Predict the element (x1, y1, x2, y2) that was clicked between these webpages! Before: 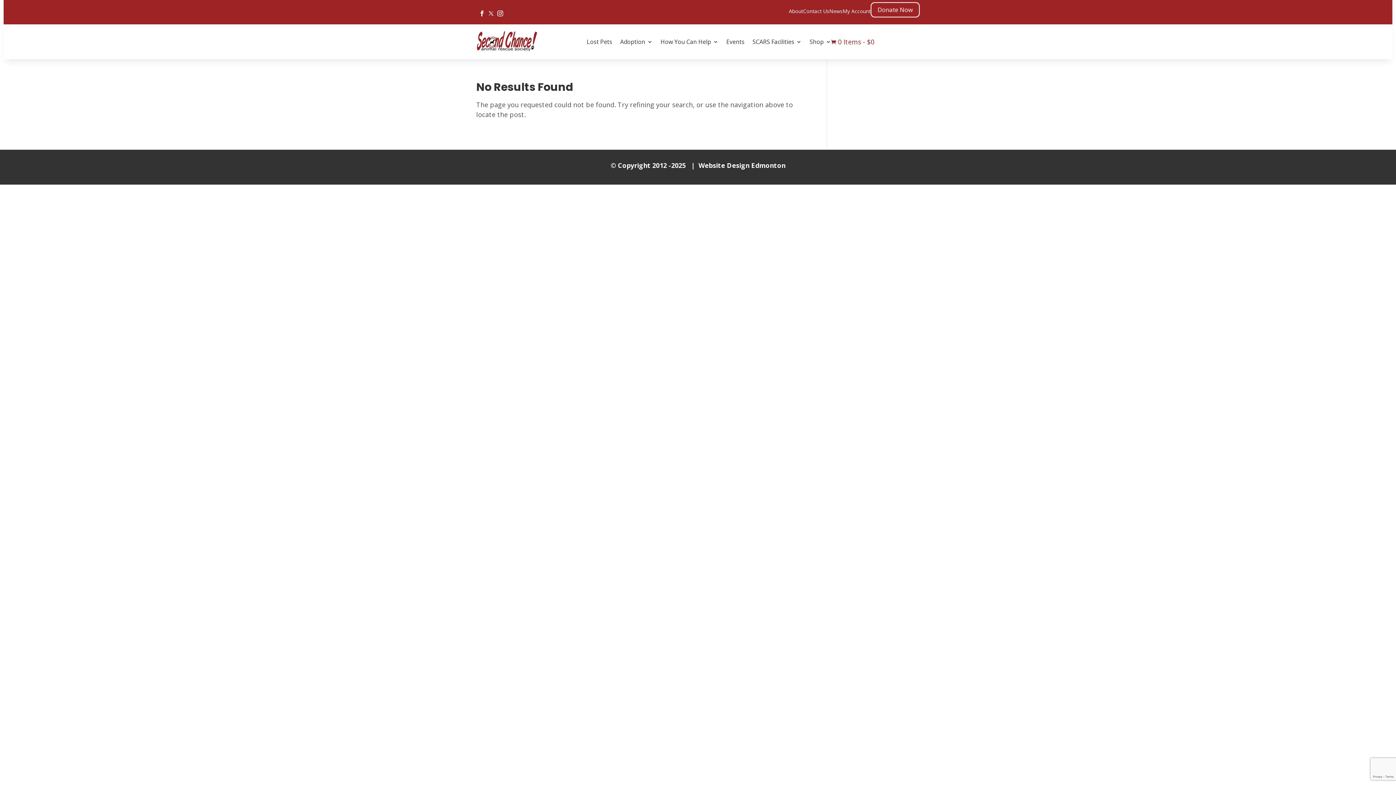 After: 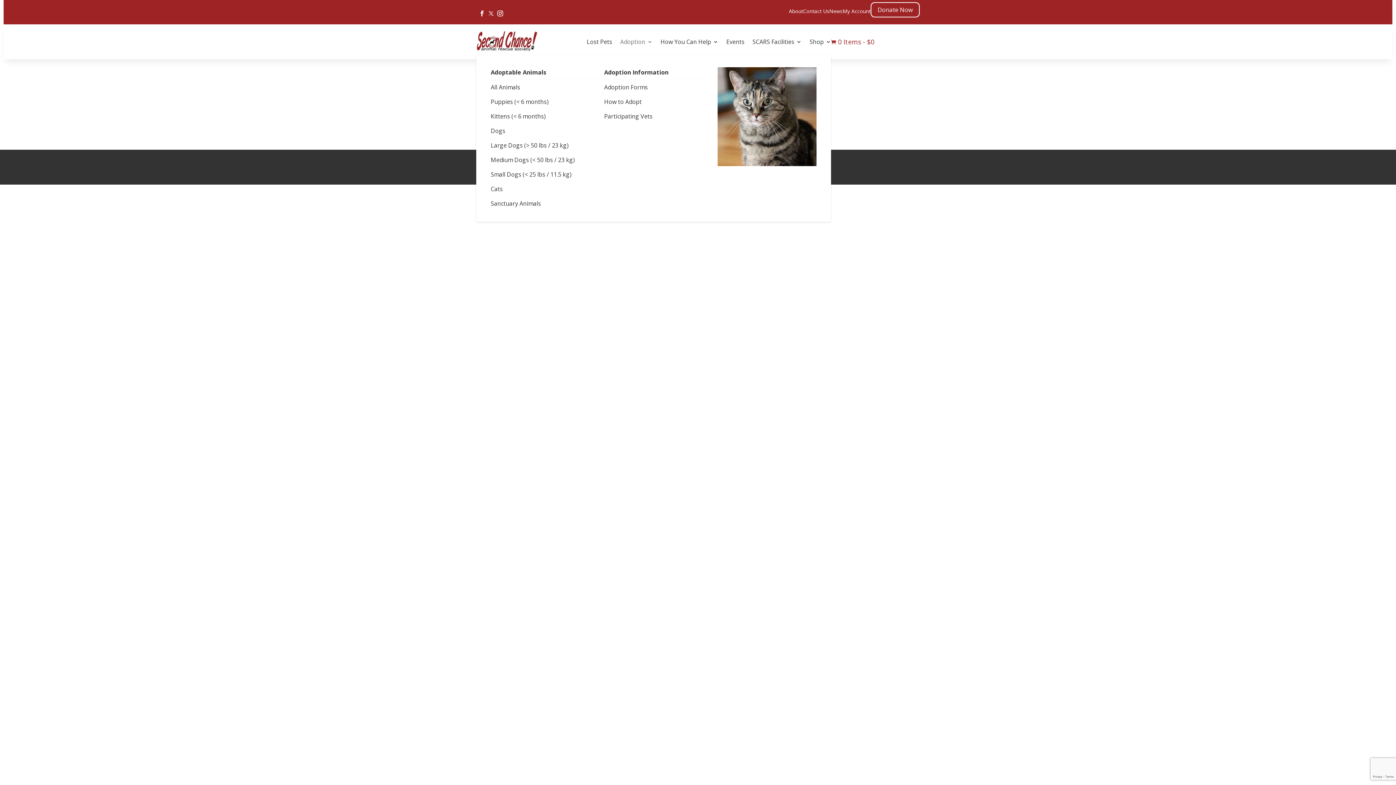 Action: bbox: (620, 28, 652, 55) label: Adoption